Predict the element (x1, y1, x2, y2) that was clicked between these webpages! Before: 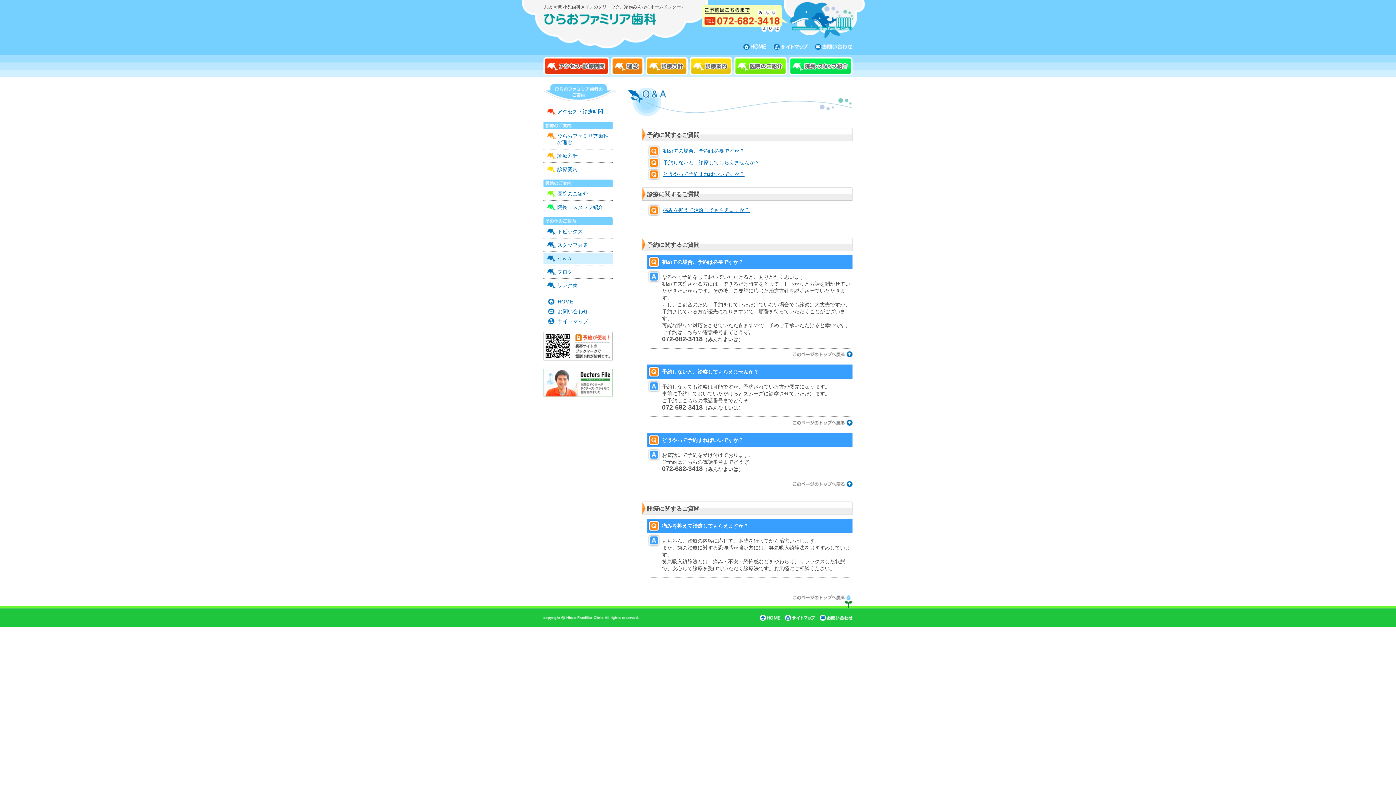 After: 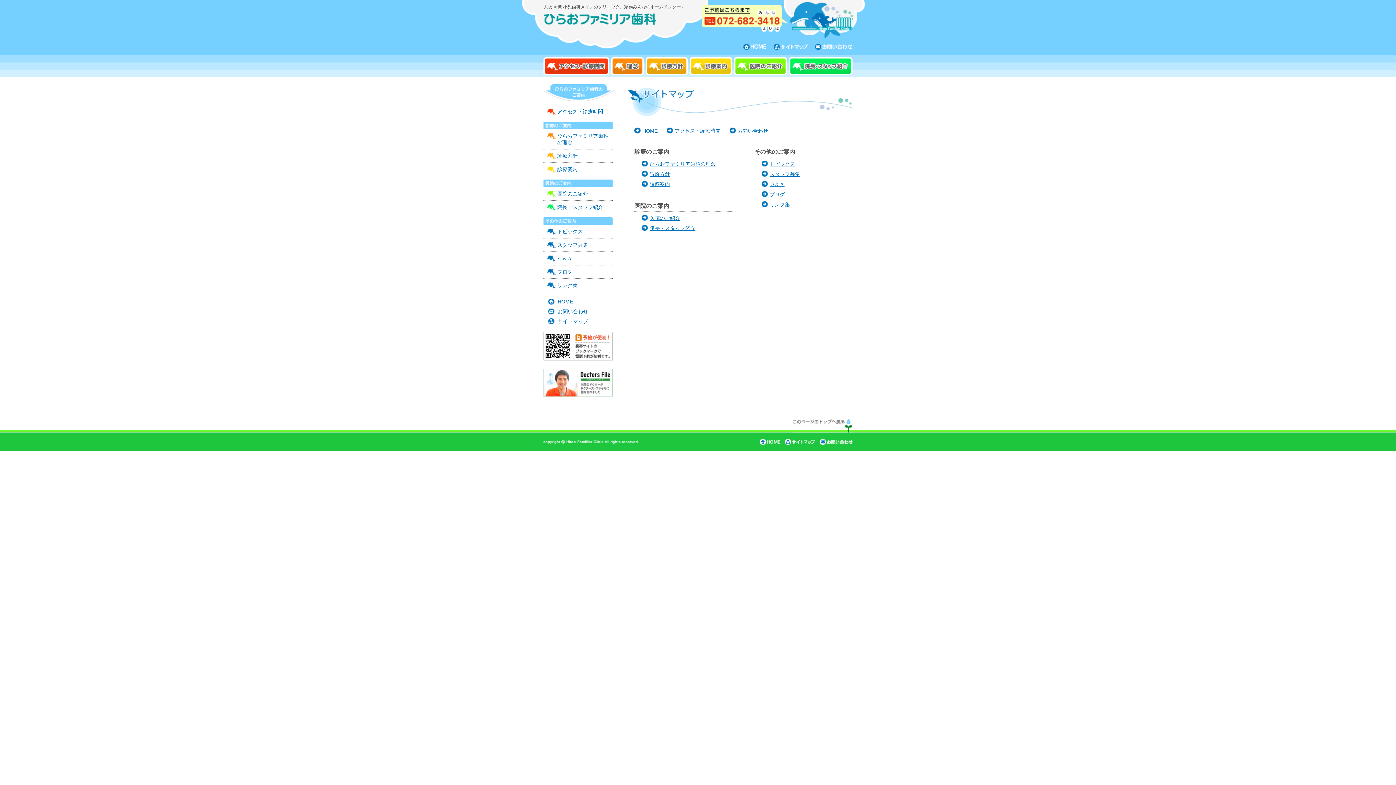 Action: bbox: (548, 318, 612, 324) label: サイトマップ